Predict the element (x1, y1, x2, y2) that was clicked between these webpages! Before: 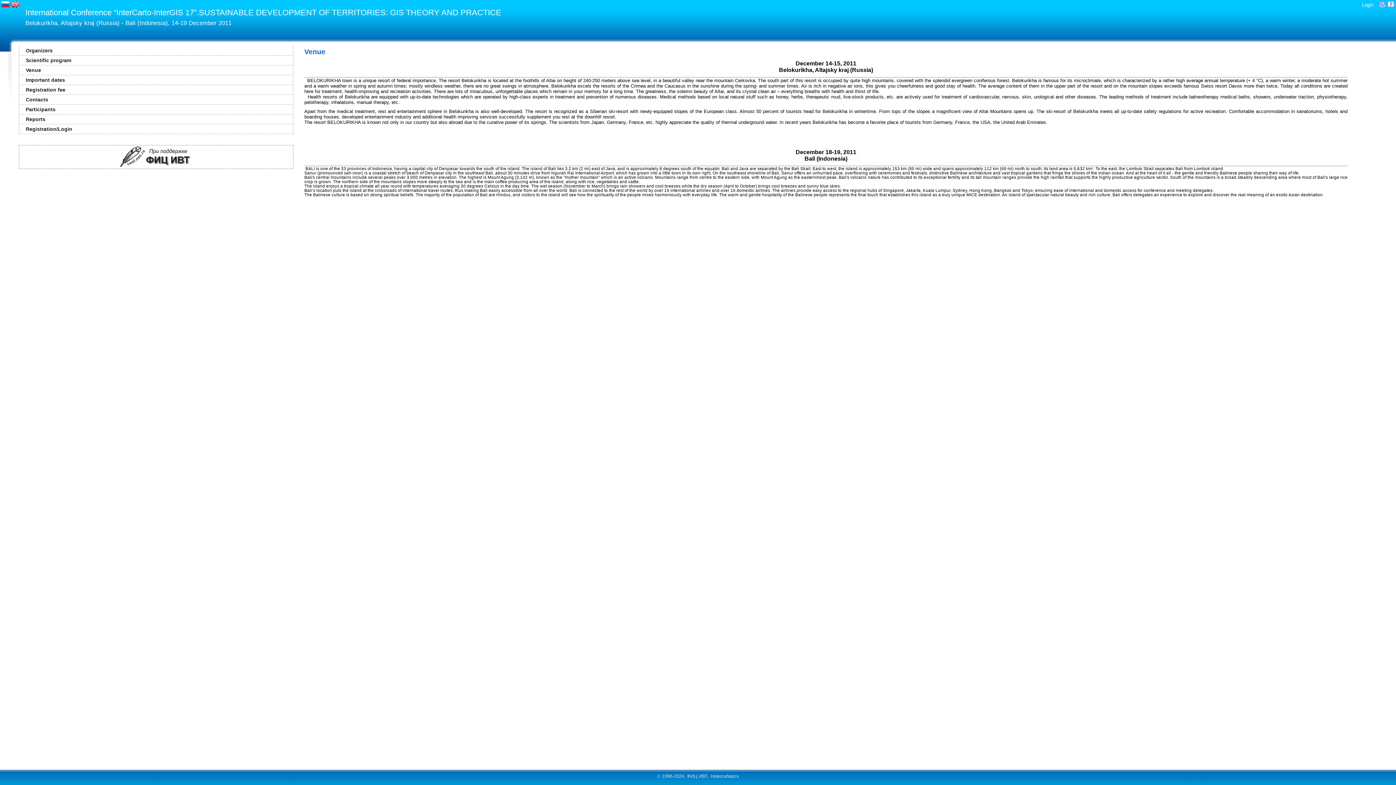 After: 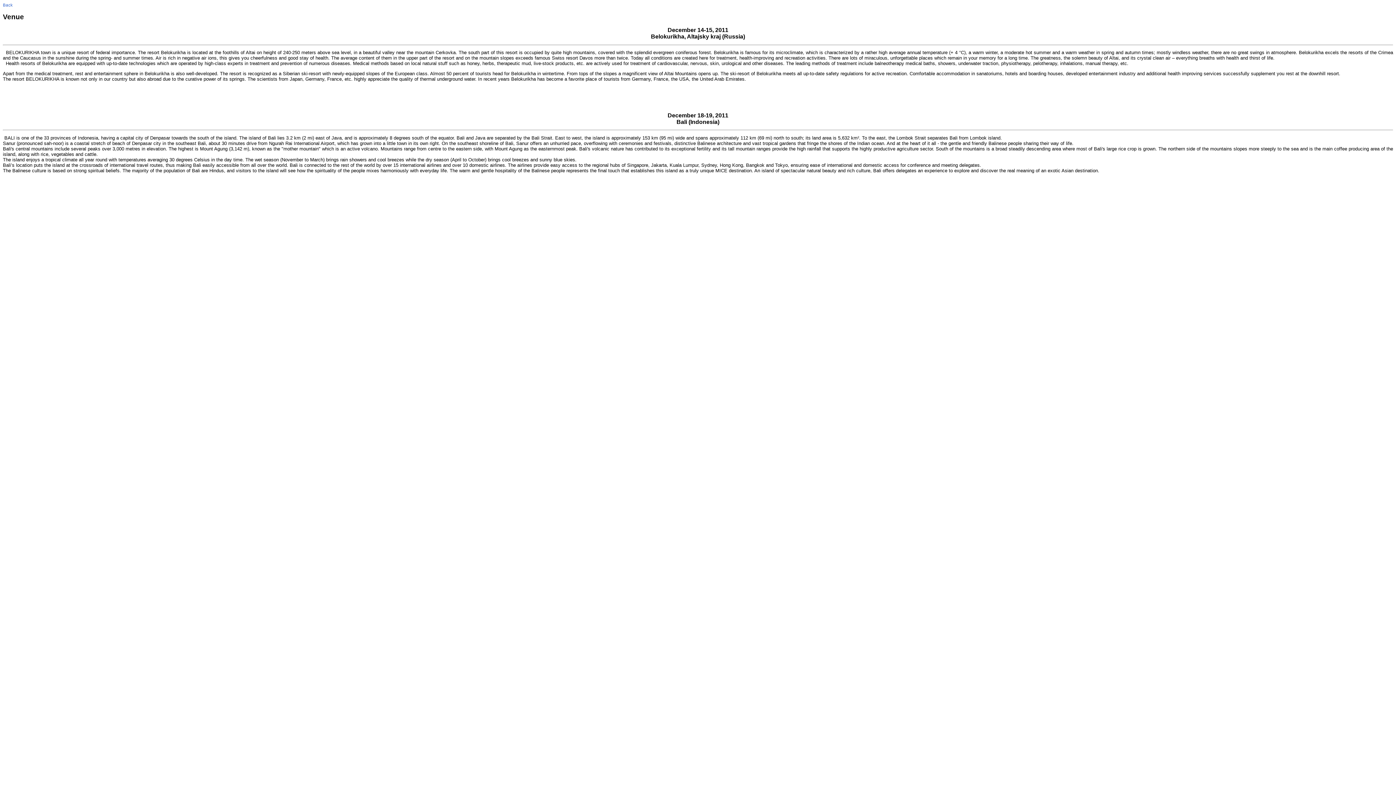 Action: bbox: (1378, 0, 1386, 8)